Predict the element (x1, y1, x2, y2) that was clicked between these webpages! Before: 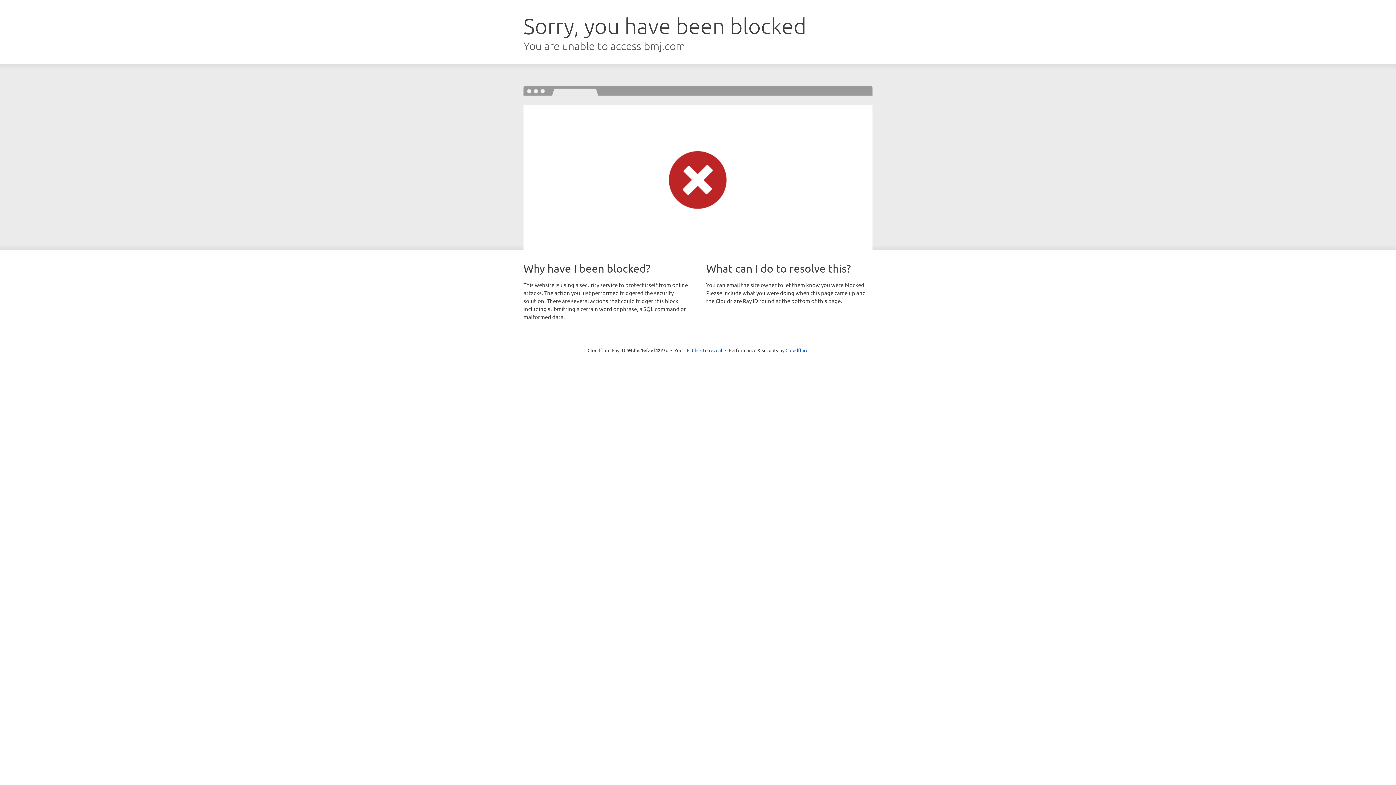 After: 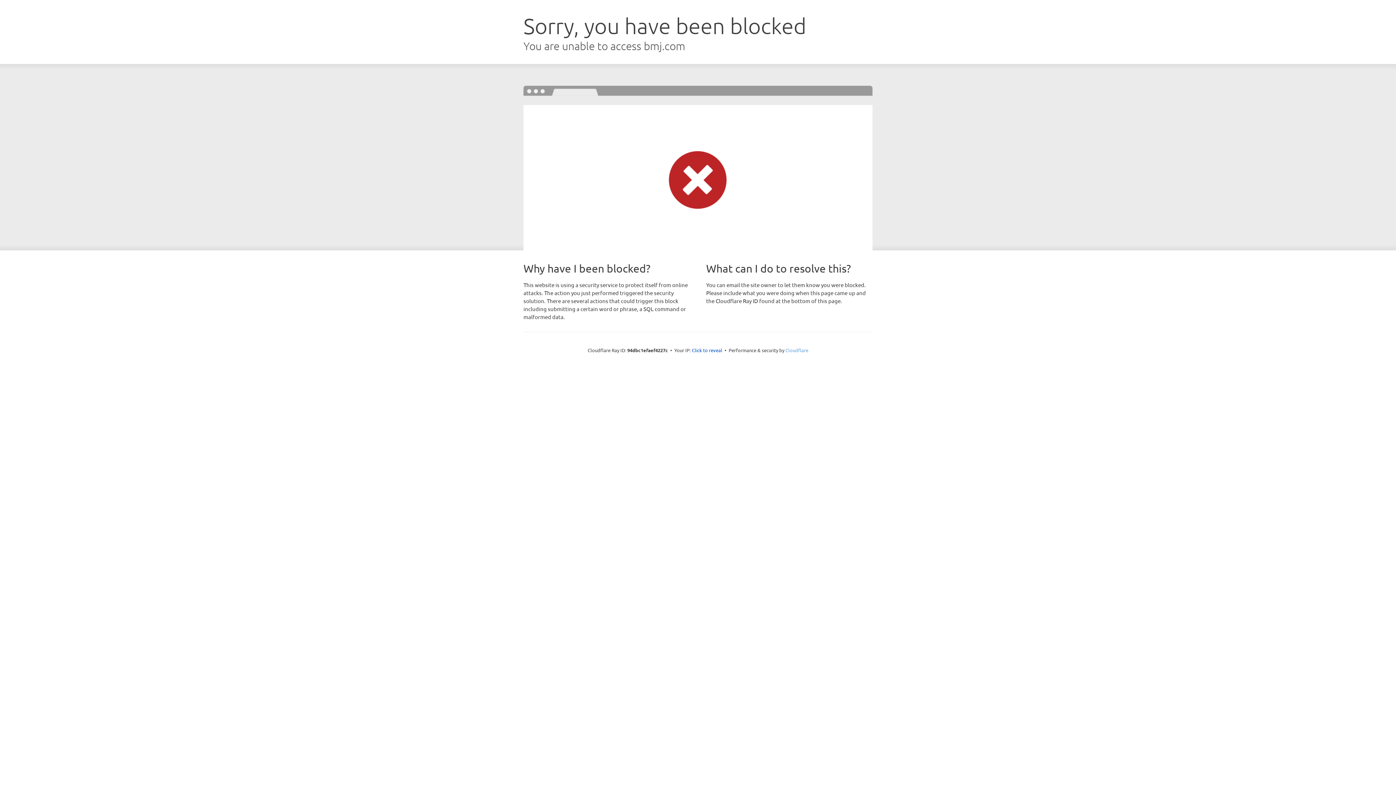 Action: bbox: (785, 347, 808, 353) label: Cloudflare